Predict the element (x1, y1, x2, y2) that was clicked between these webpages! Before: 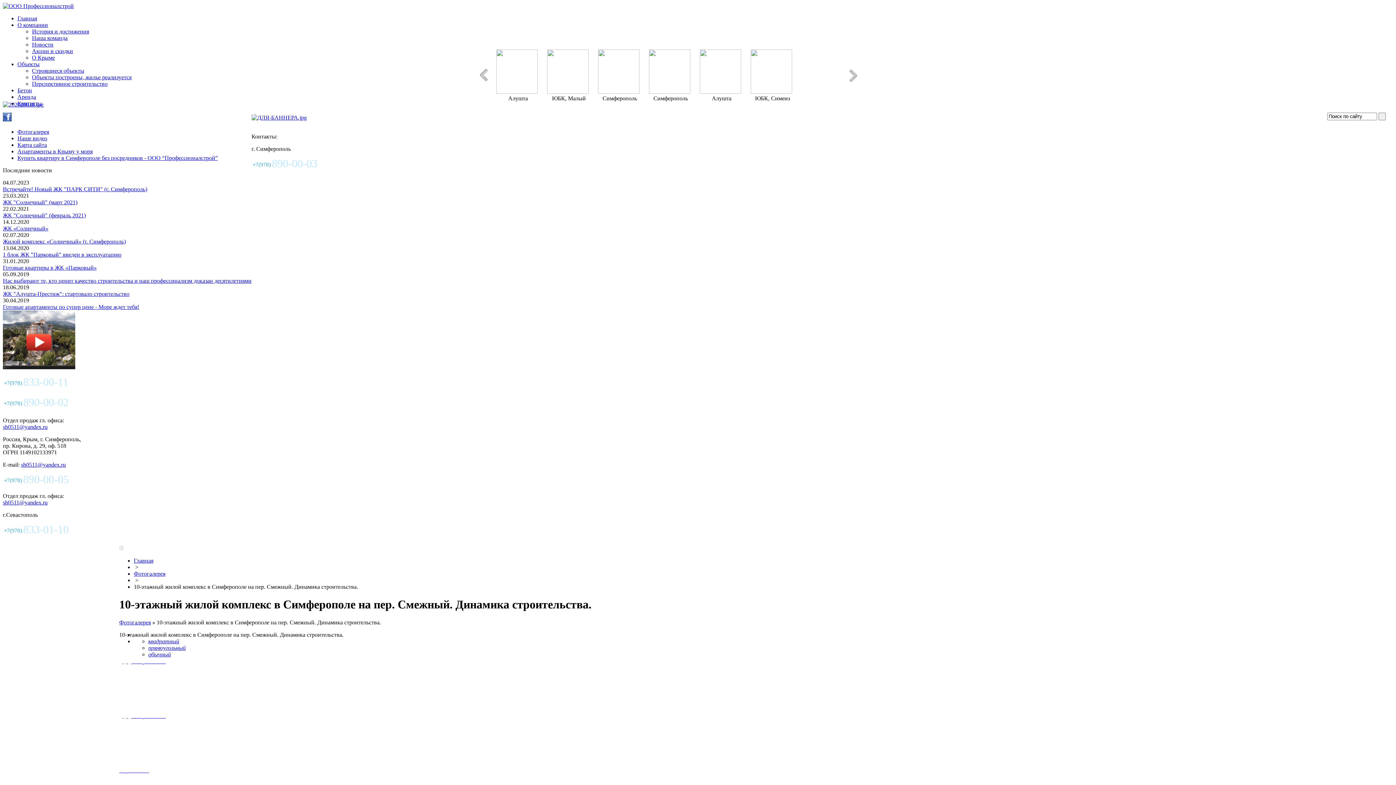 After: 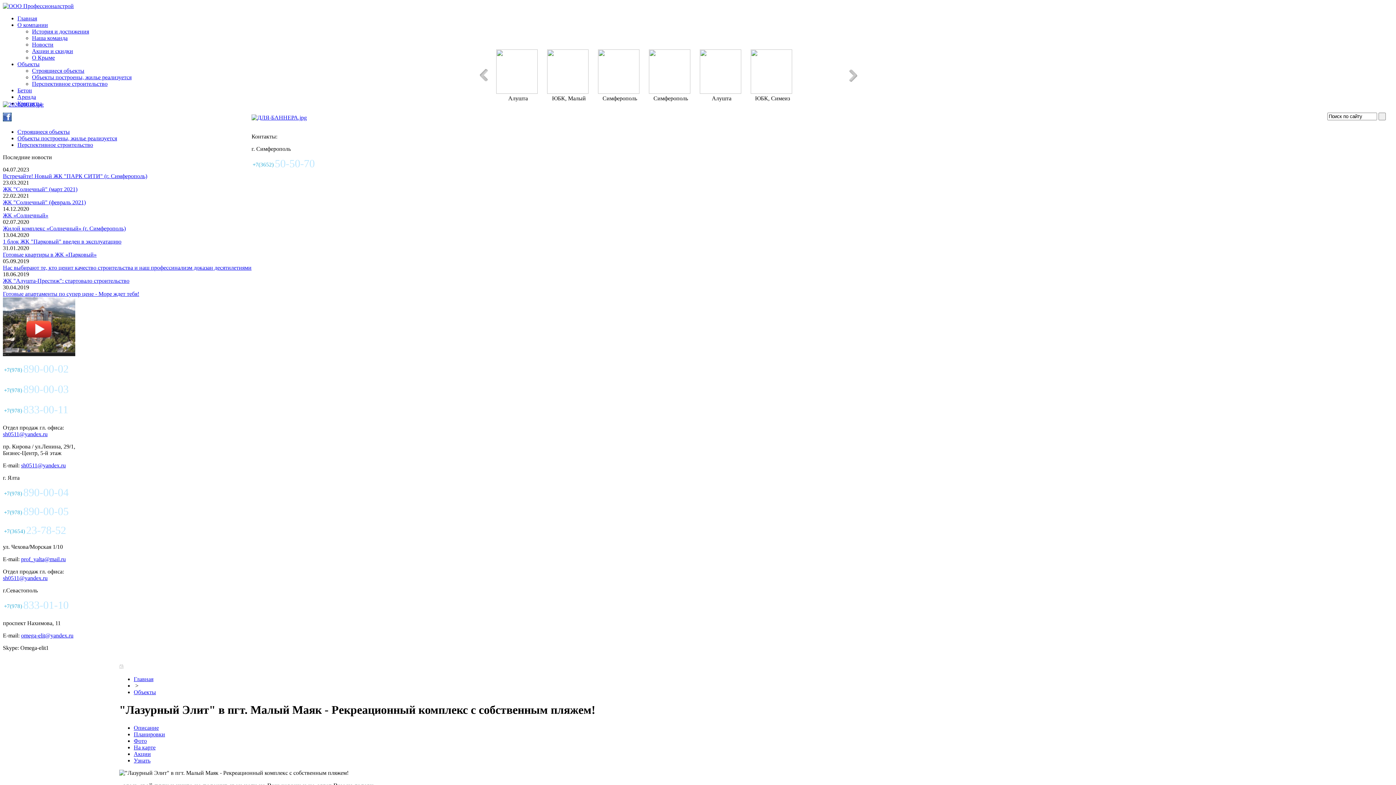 Action: bbox: (547, 88, 588, 94)